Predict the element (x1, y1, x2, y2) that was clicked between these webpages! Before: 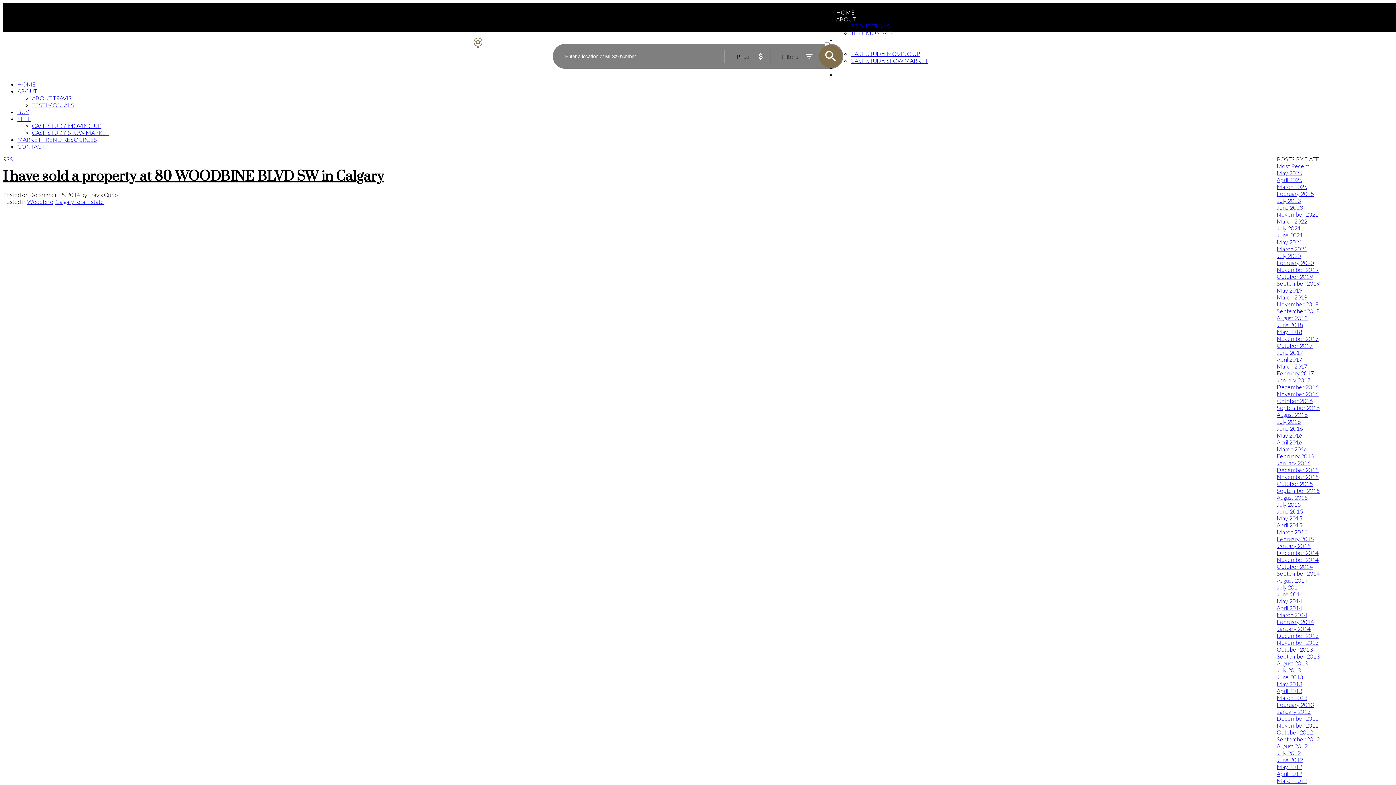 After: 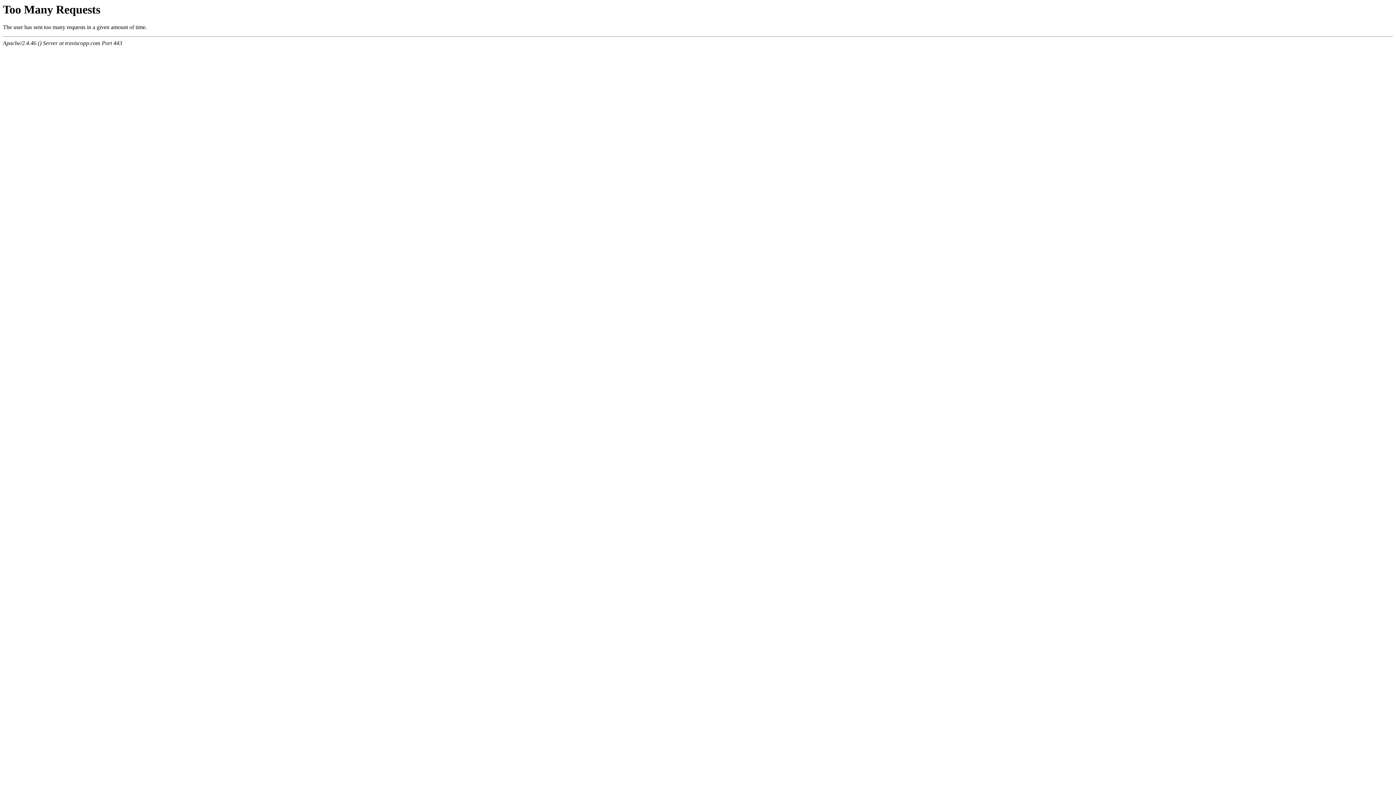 Action: label: August 2012 bbox: (1277, 742, 1308, 749)